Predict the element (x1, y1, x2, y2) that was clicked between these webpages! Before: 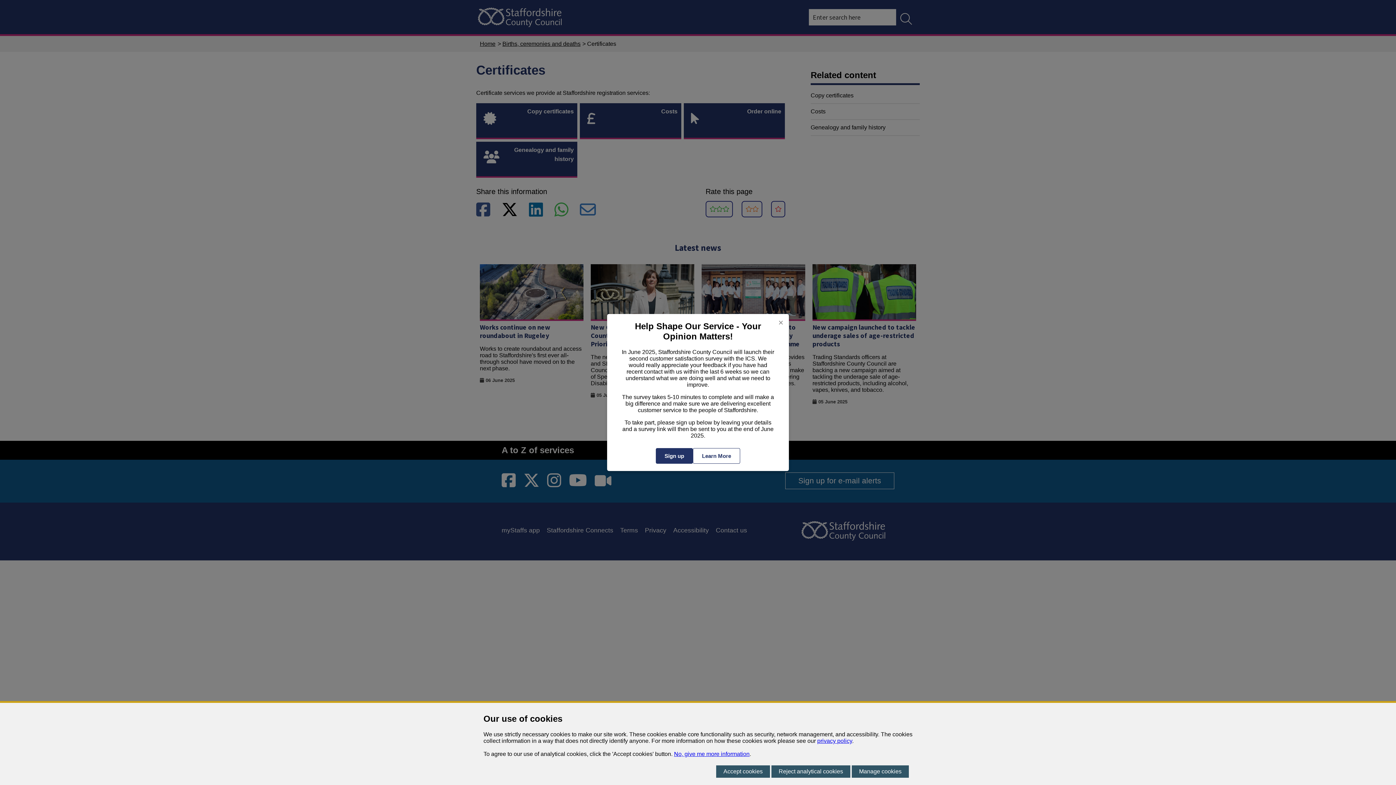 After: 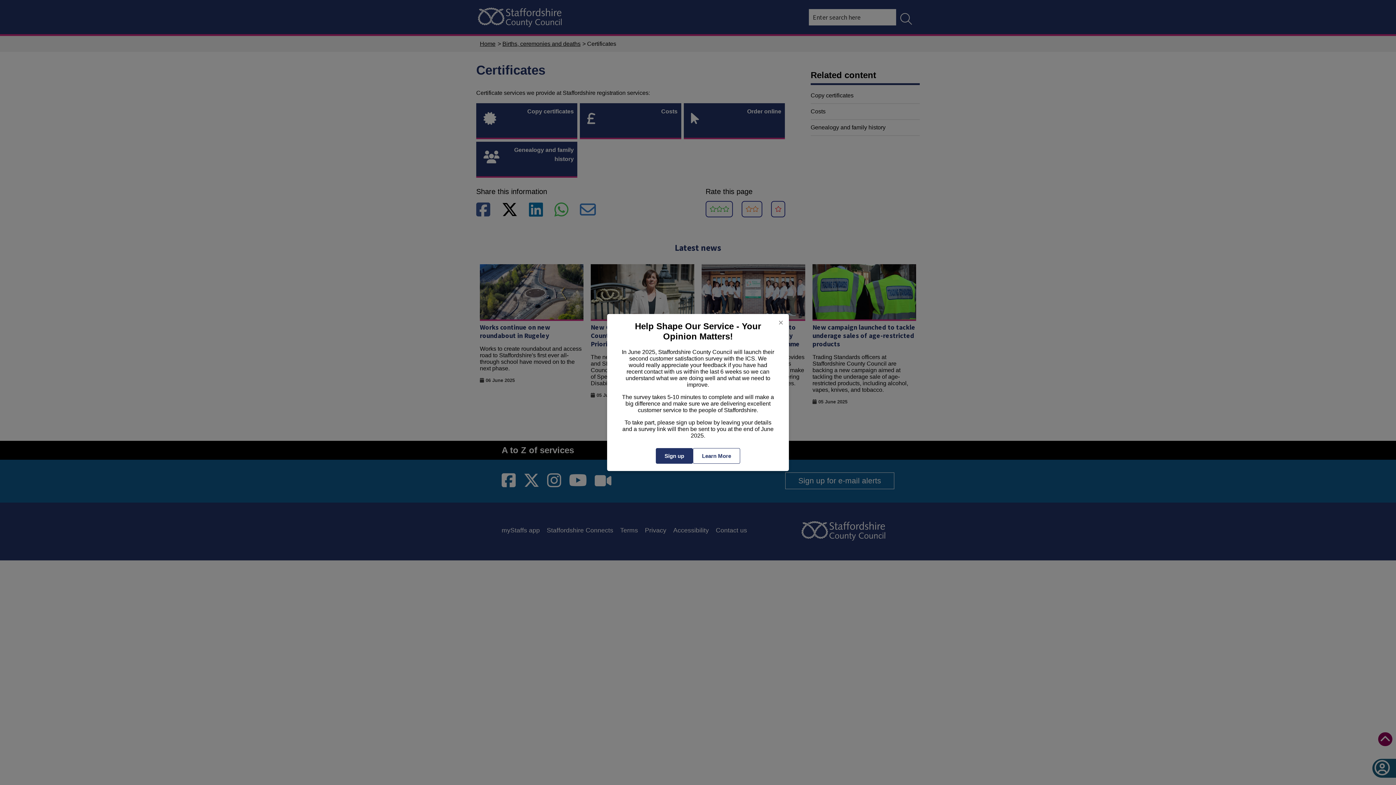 Action: label: Accept cookies bbox: (716, 765, 770, 778)